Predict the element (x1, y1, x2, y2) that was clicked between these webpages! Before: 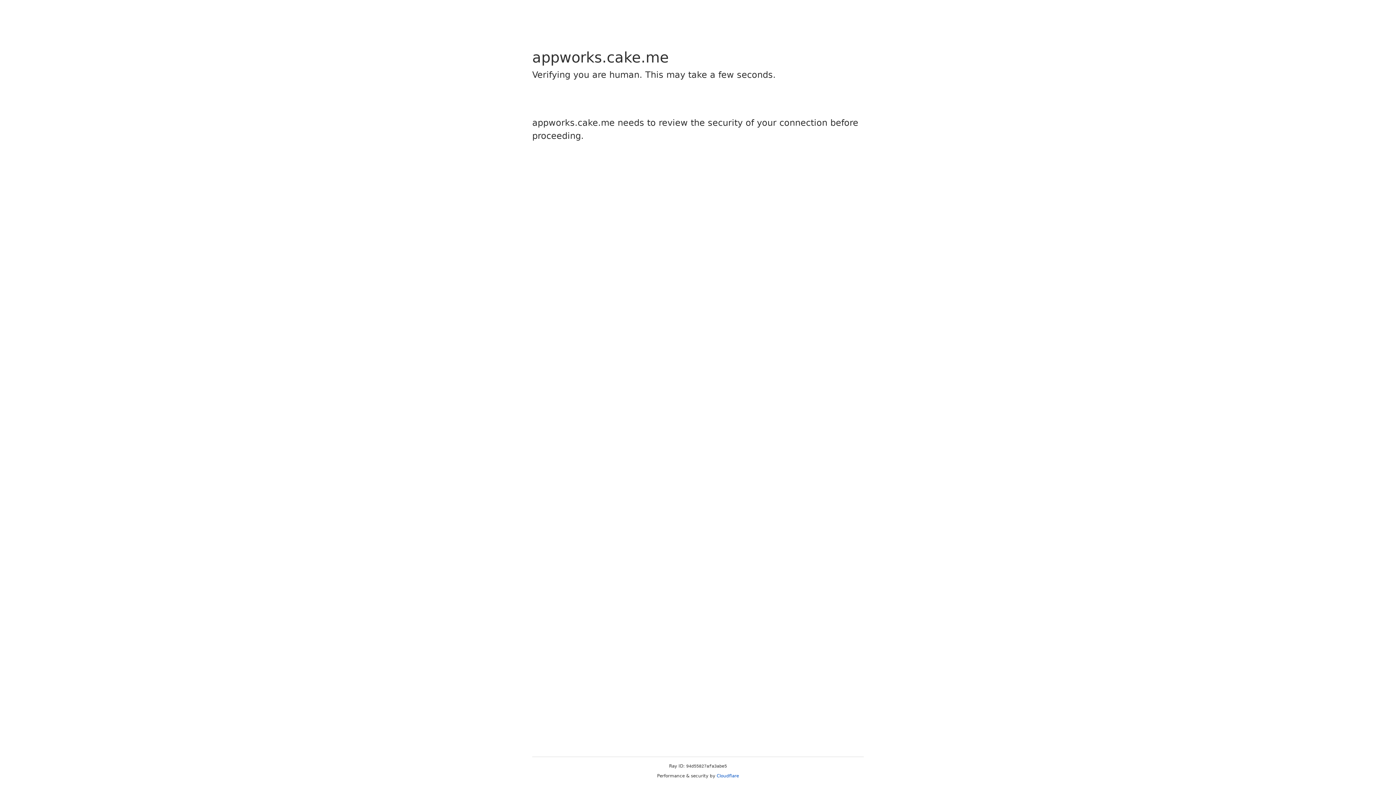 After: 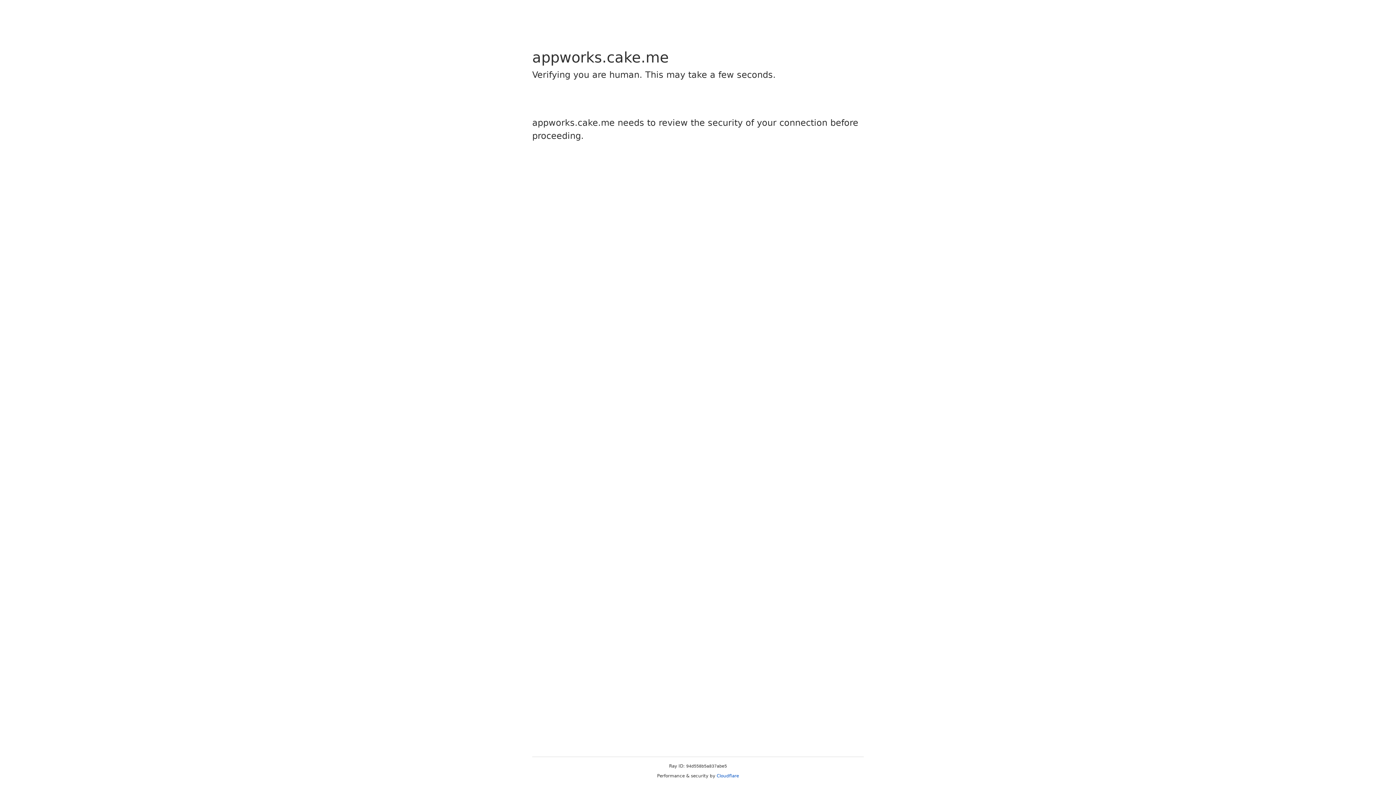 Action: bbox: (716, 773, 739, 778) label: Cloudflare